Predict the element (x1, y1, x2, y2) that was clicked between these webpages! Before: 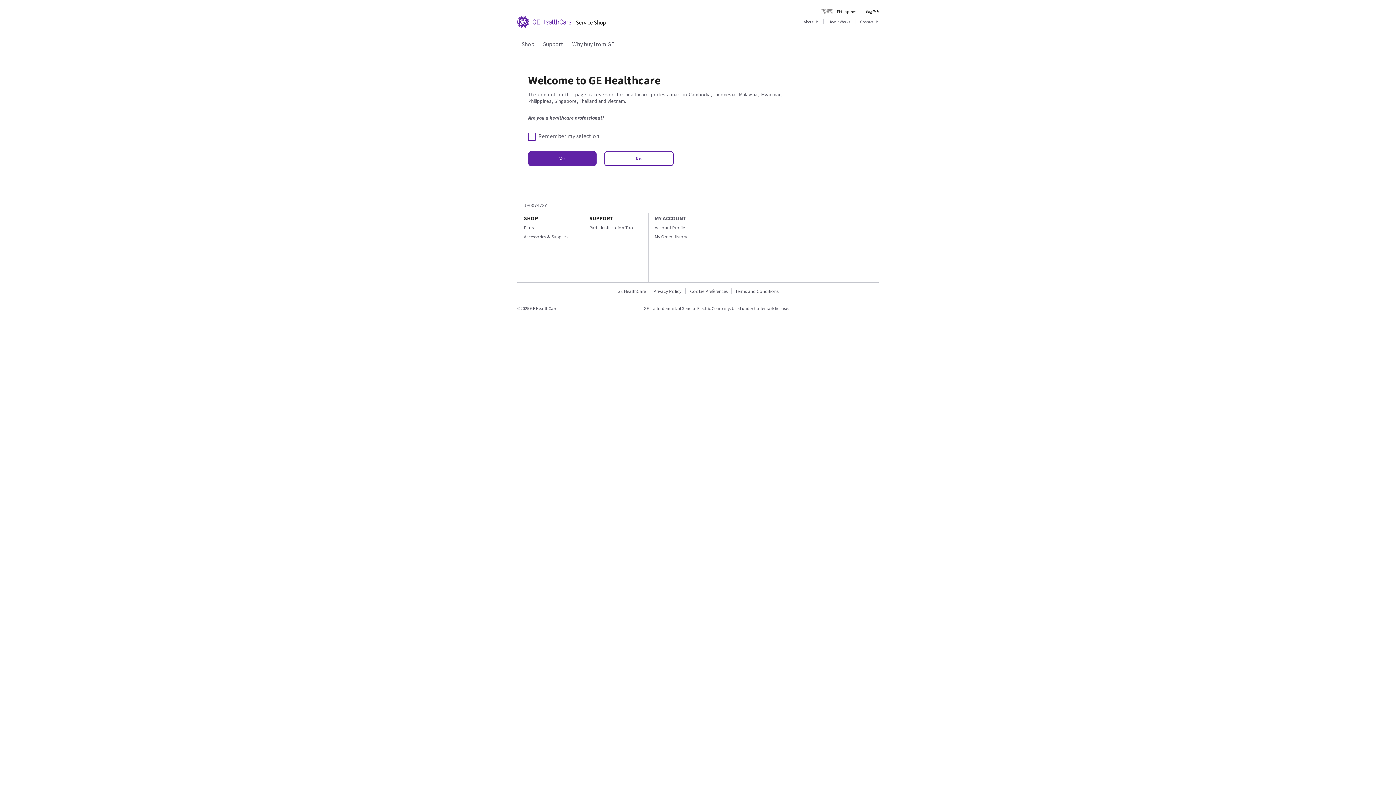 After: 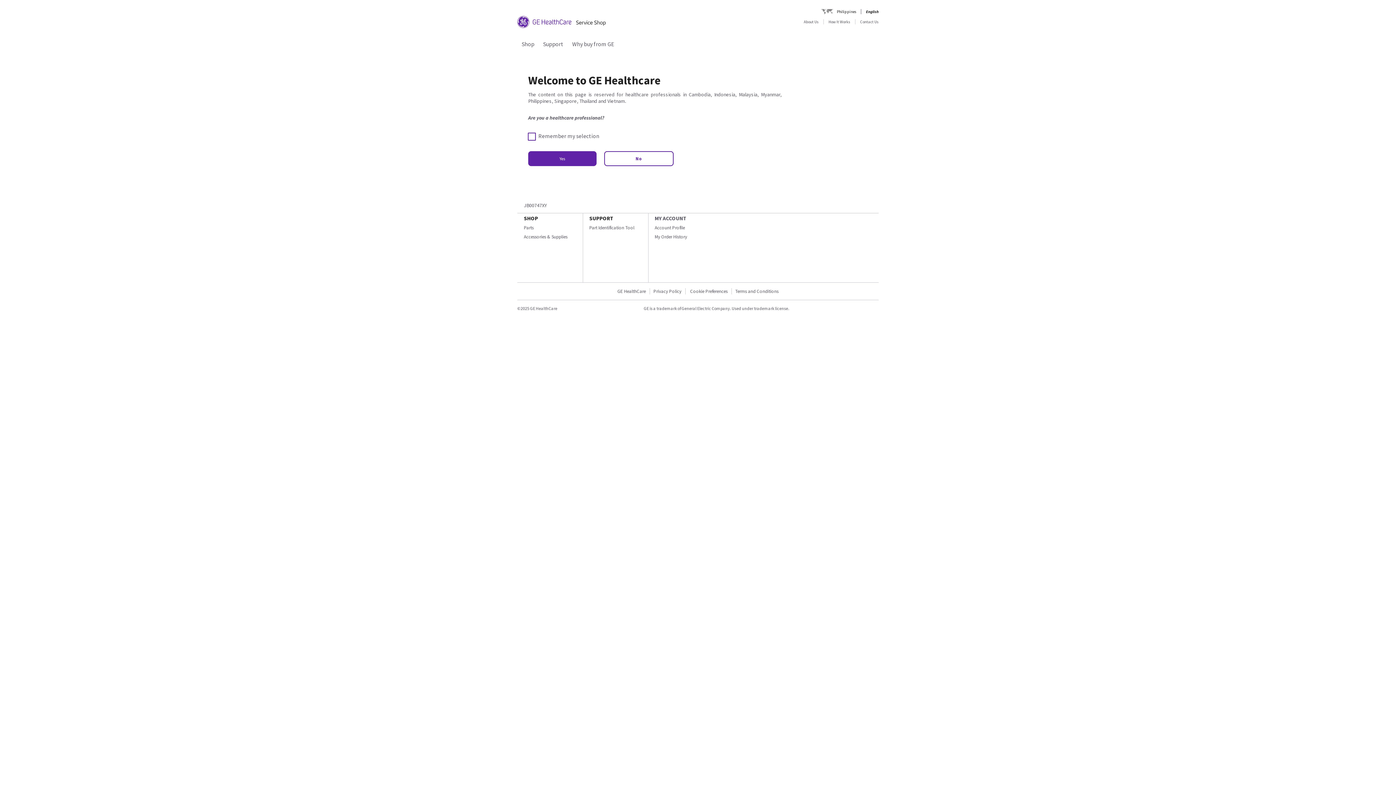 Action: bbox: (800, 19, 824, 24) label: About Us